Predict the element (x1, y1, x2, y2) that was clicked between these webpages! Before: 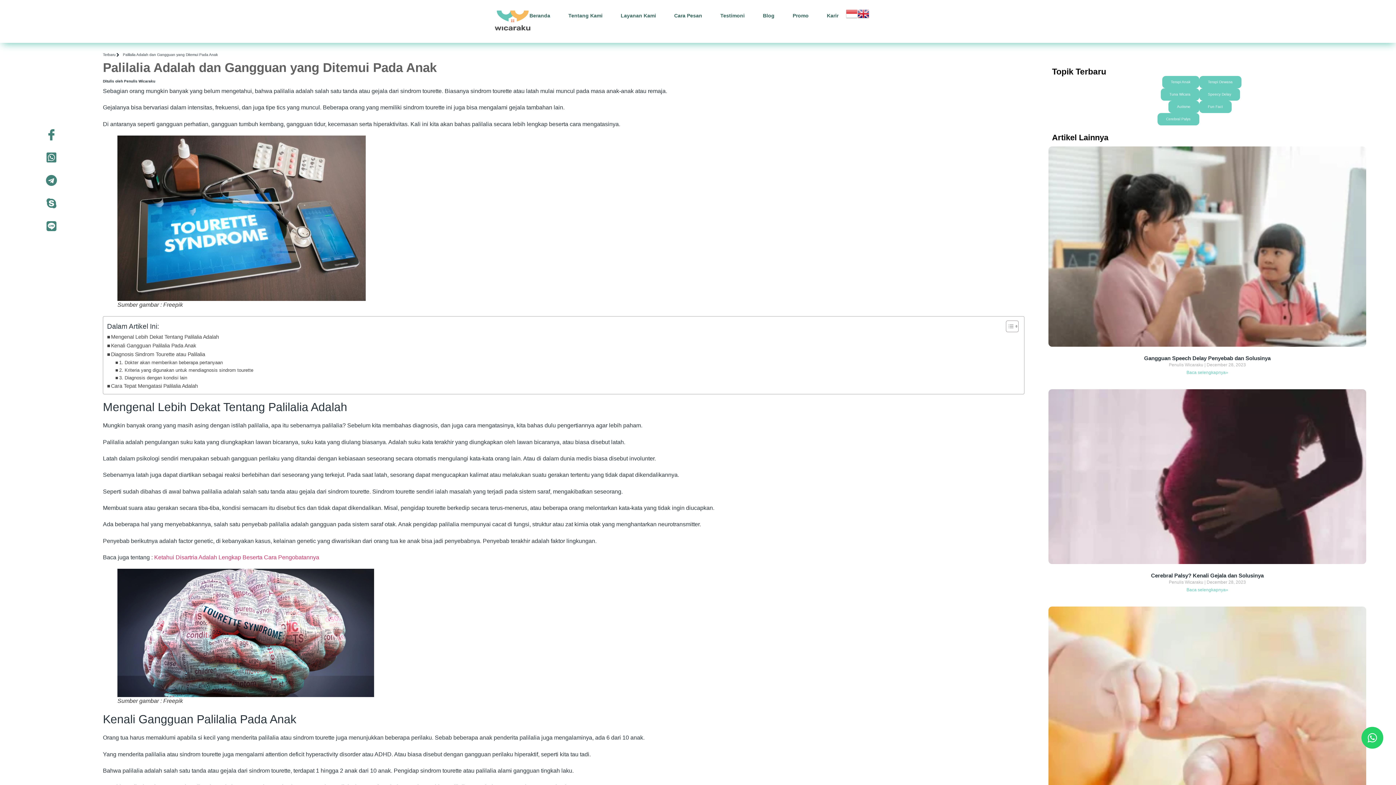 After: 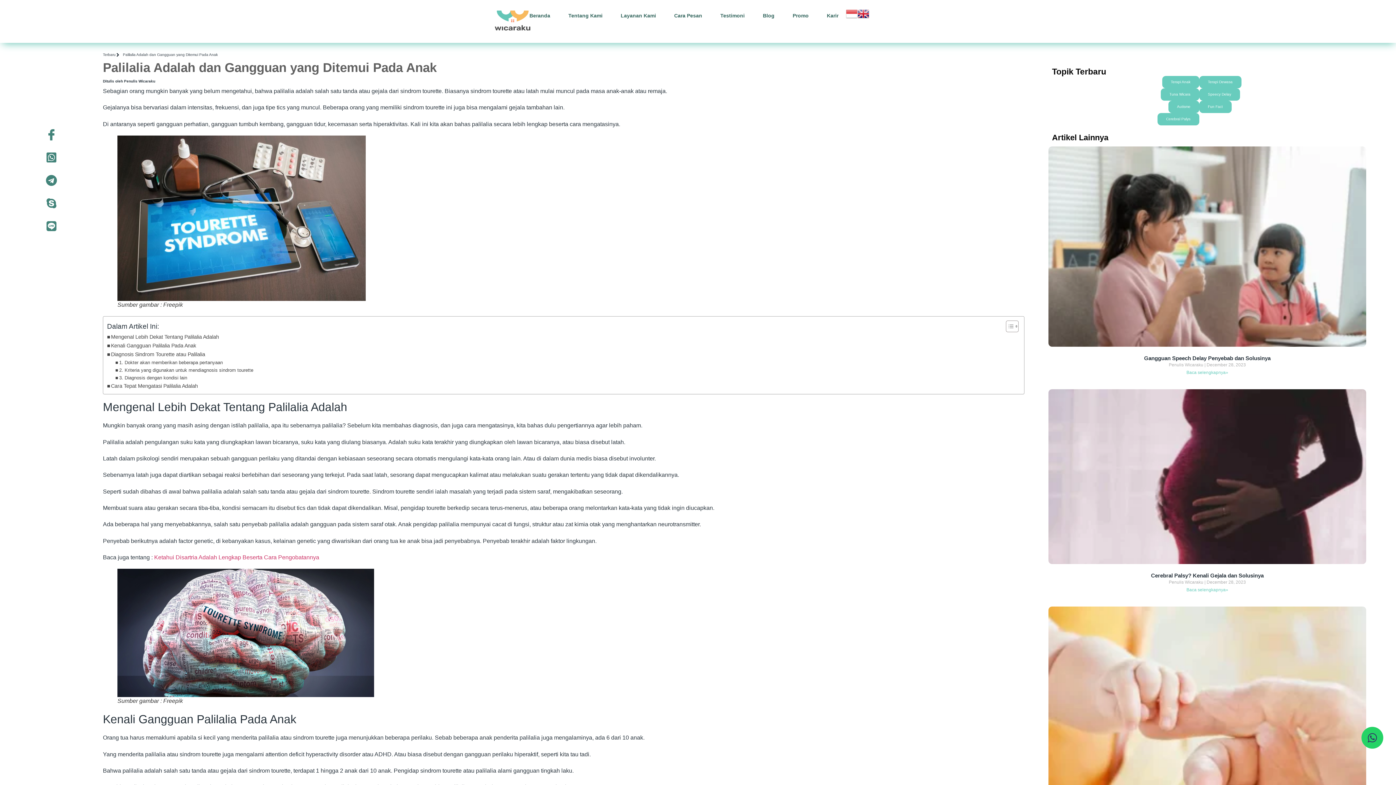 Action: bbox: (1361, 727, 1383, 749)